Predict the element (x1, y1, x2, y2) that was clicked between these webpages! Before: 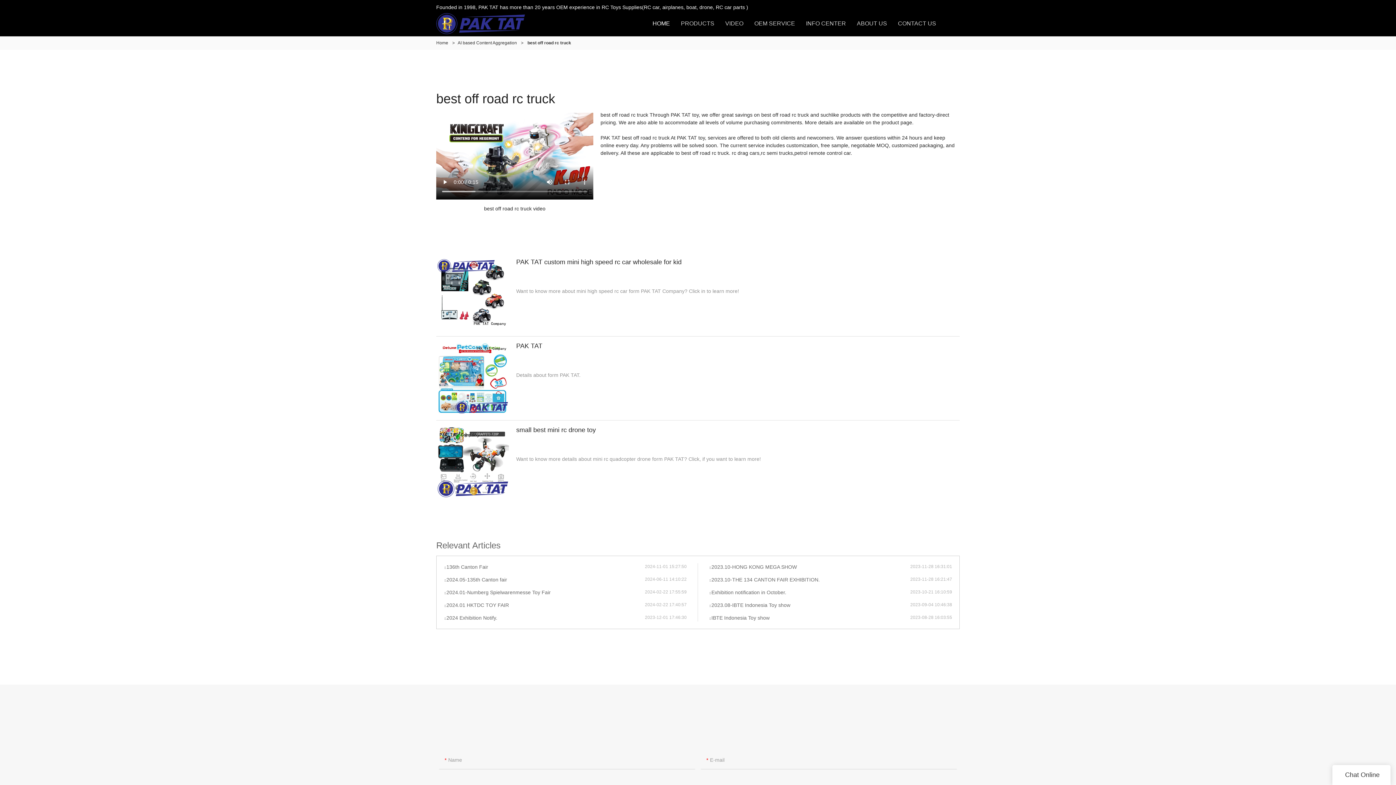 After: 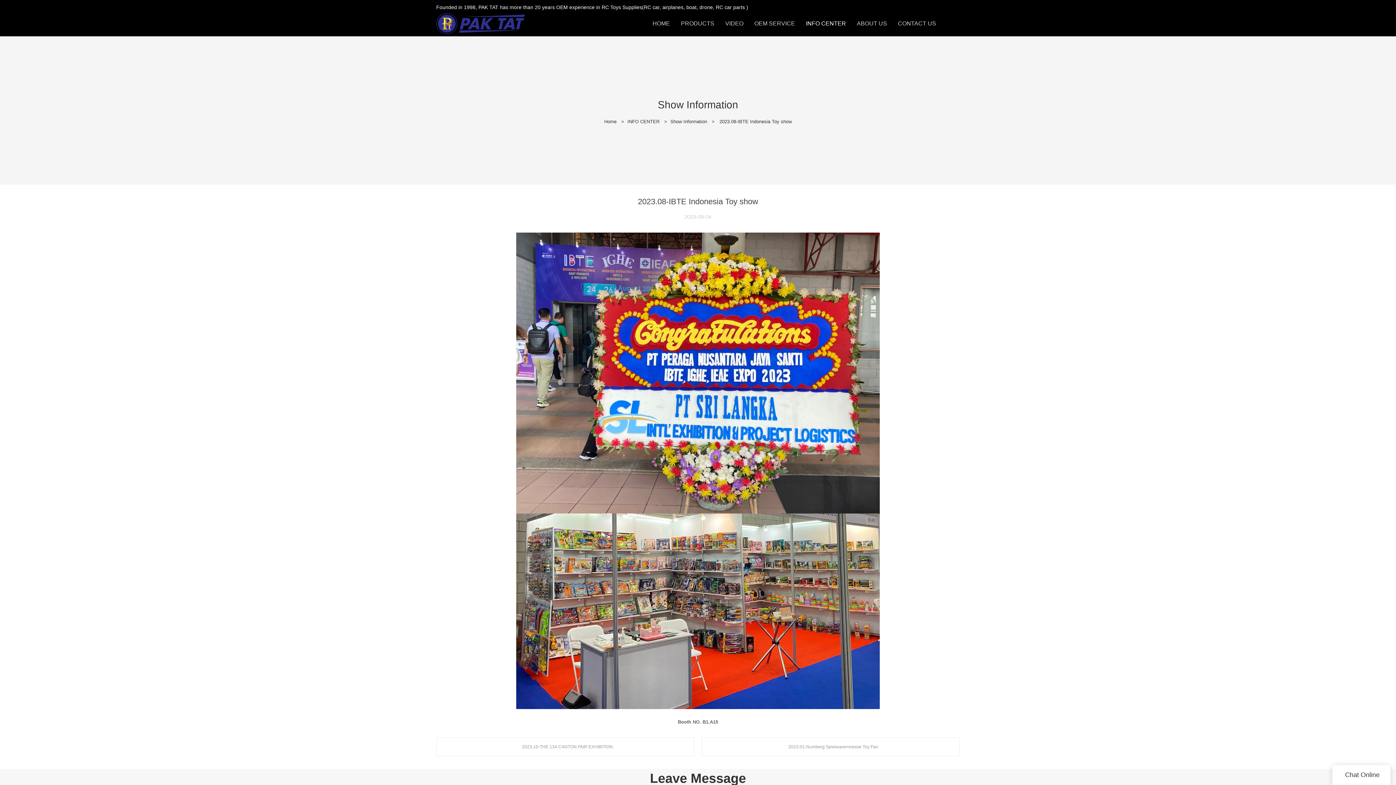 Action: label: 2023.08-IBTE Indonesia Toy show bbox: (709, 601, 910, 608)